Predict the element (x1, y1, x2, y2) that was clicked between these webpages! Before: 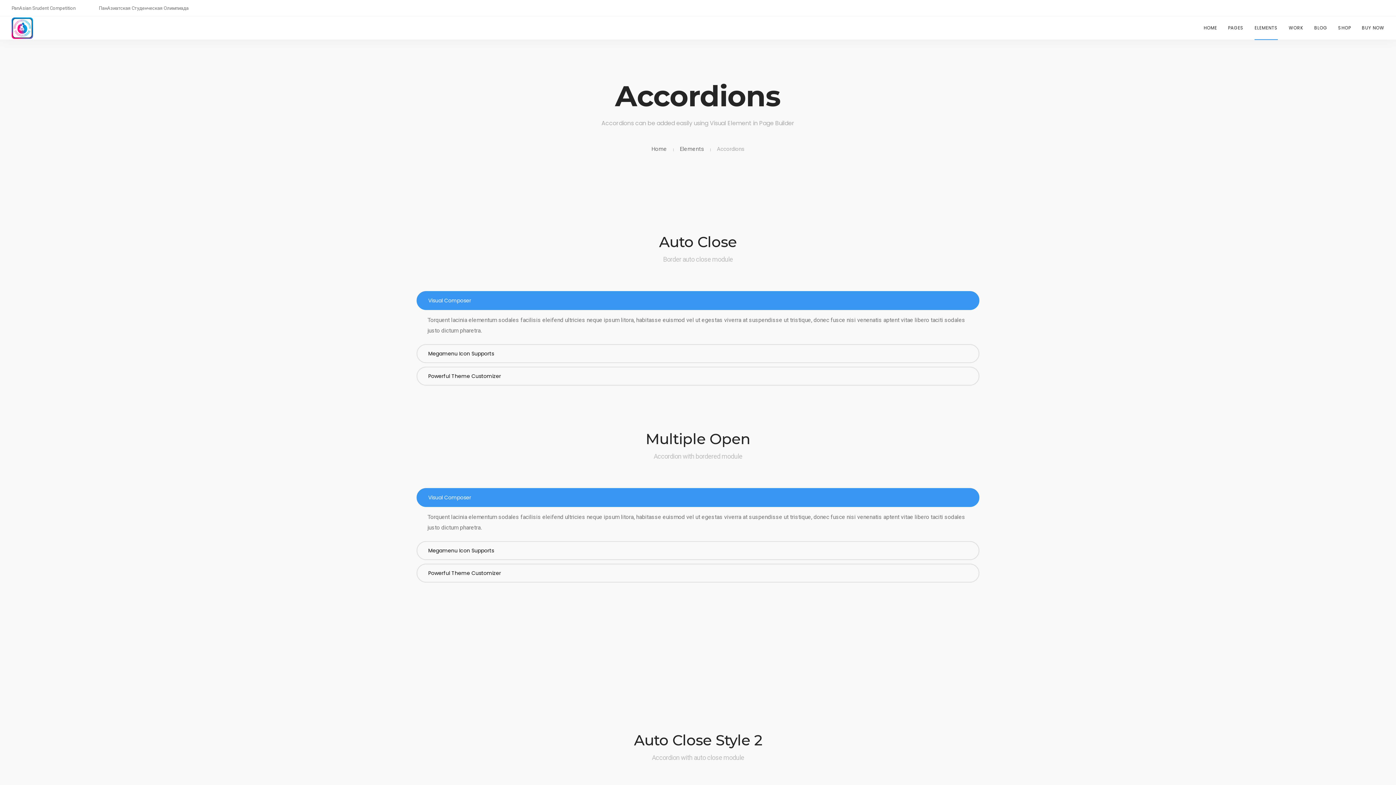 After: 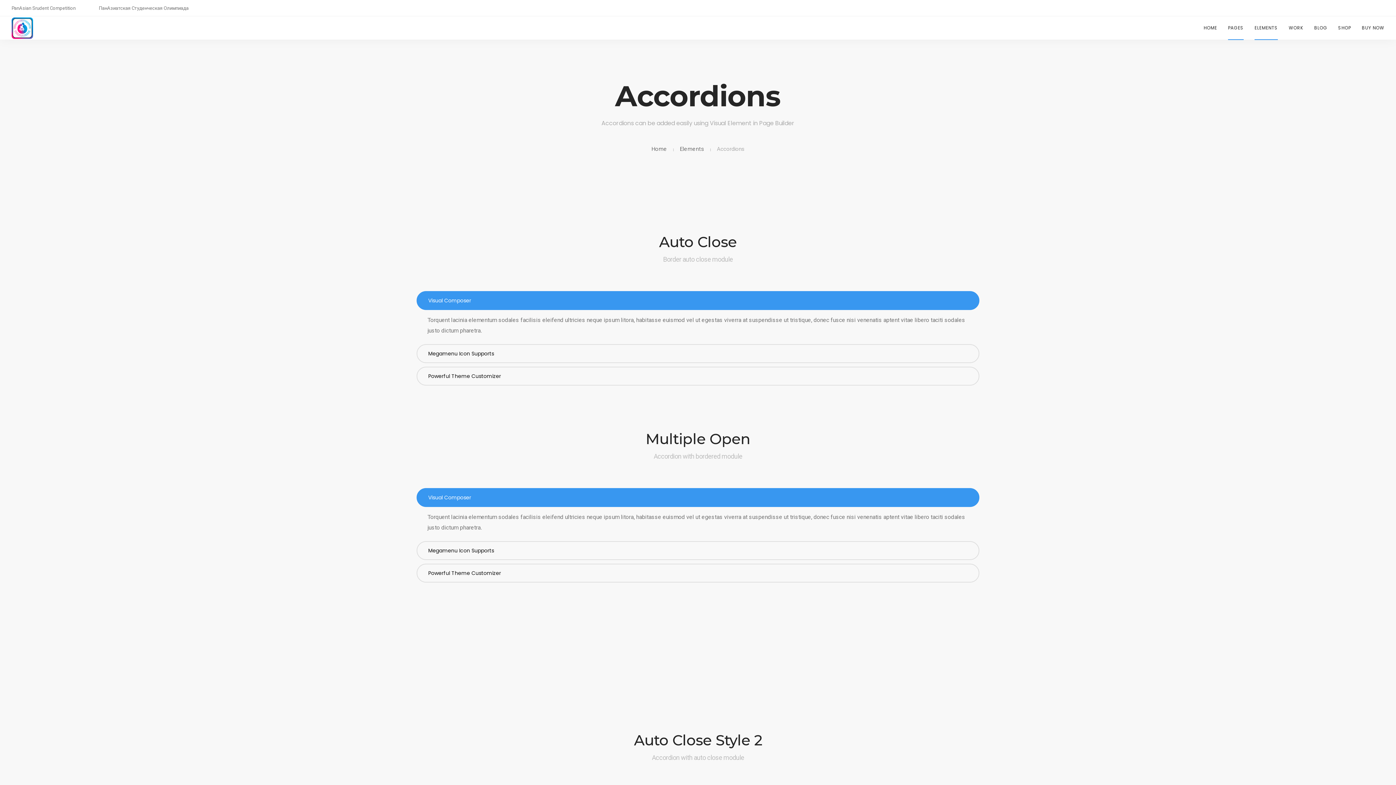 Action: label: PAGES bbox: (1228, 16, 1244, 39)